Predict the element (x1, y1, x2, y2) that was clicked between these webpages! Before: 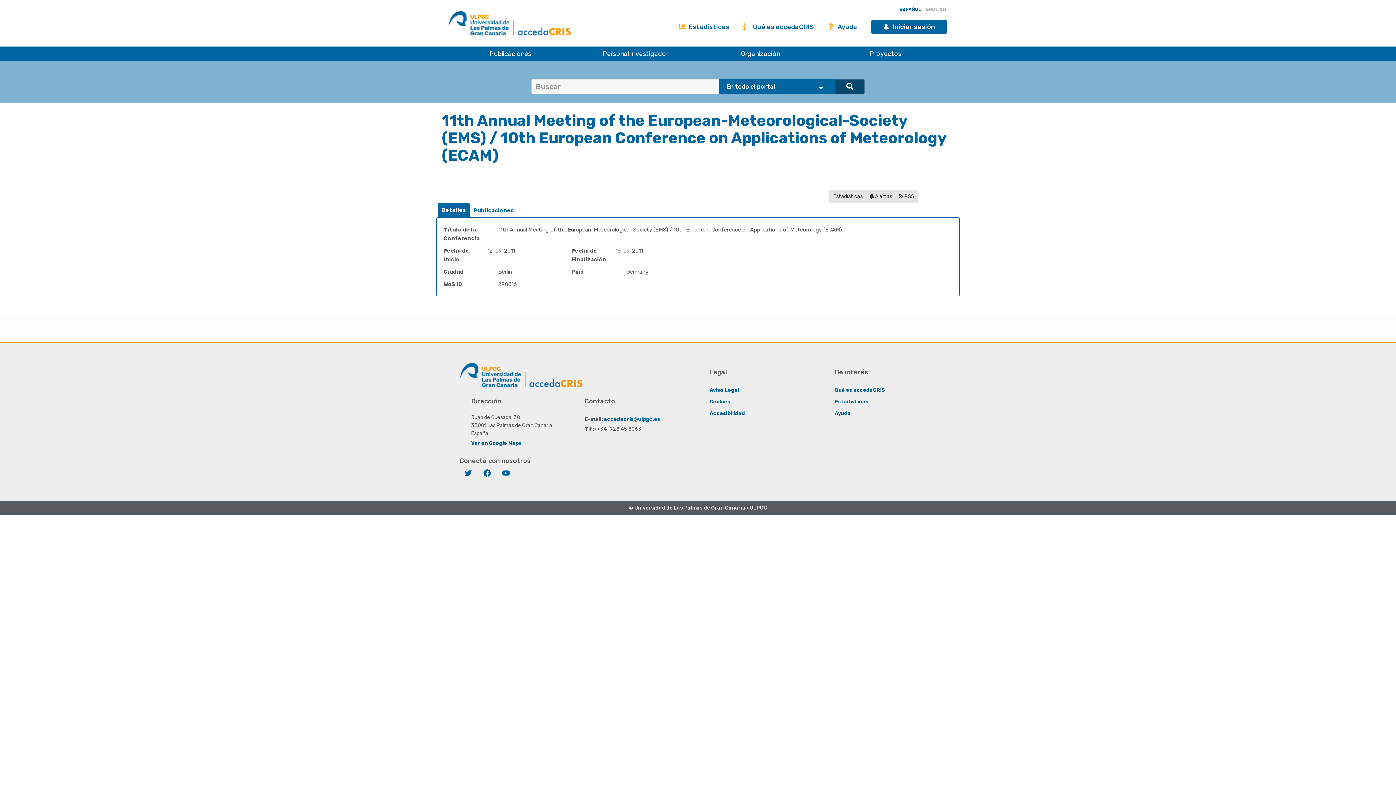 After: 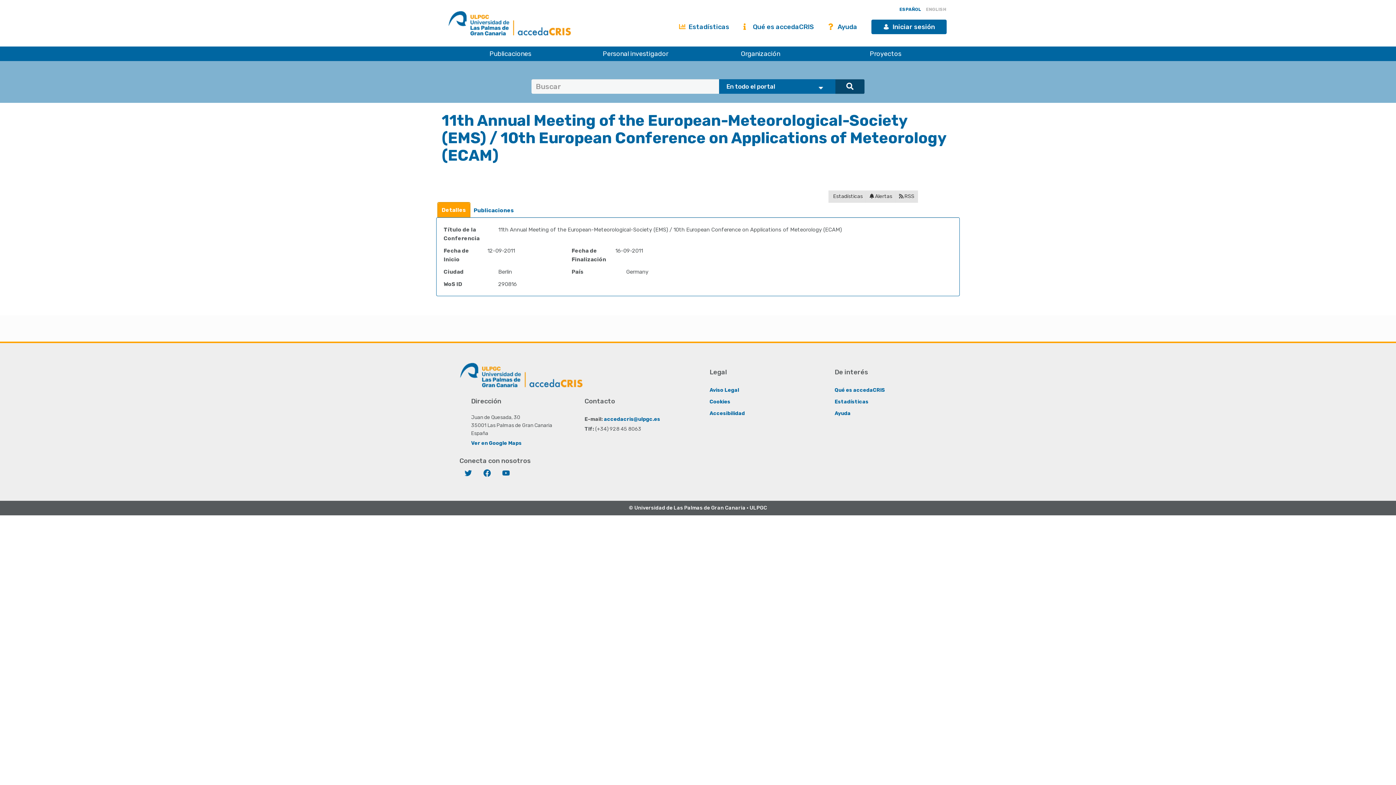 Action: label: Detalles bbox: (438, 202, 469, 217)